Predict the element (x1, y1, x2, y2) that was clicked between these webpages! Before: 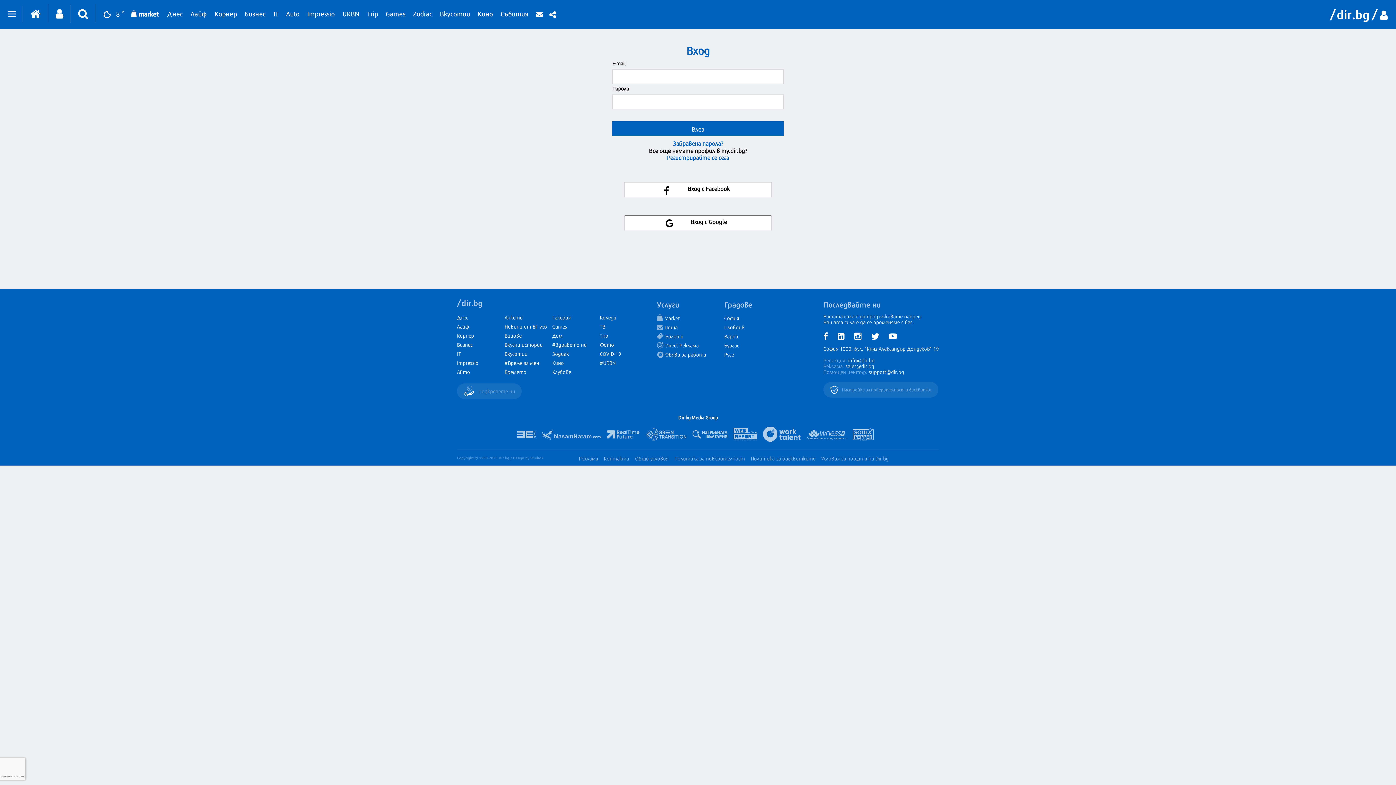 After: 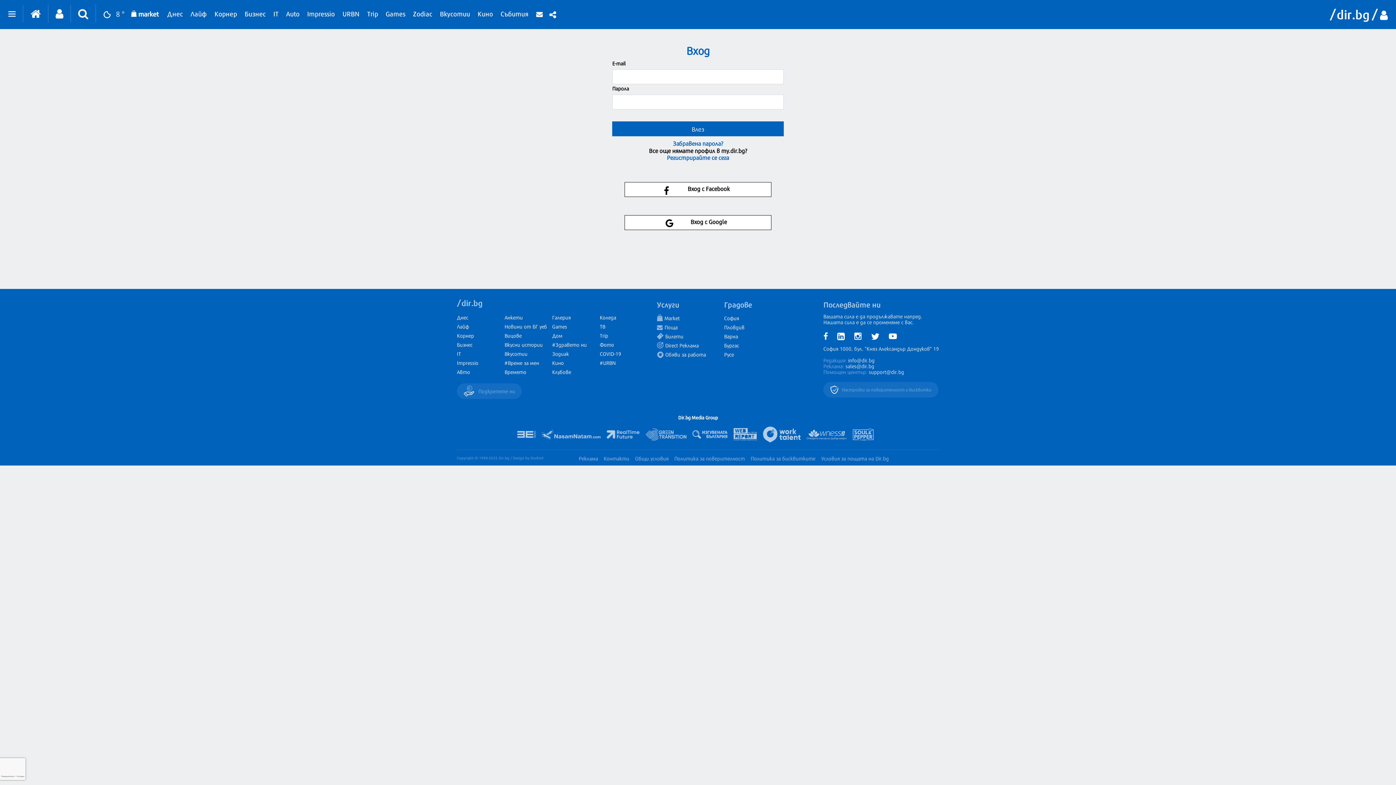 Action: bbox: (833, 328, 849, 344)